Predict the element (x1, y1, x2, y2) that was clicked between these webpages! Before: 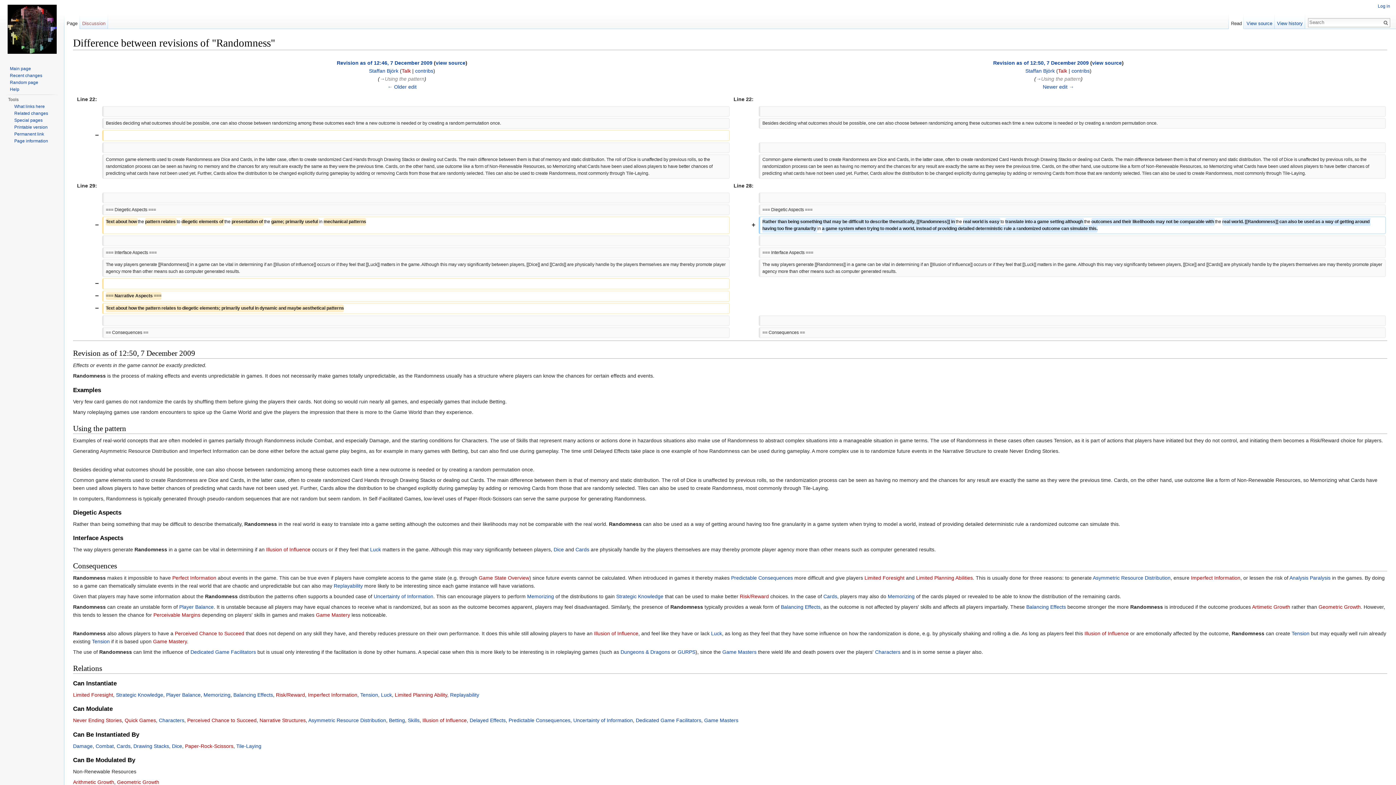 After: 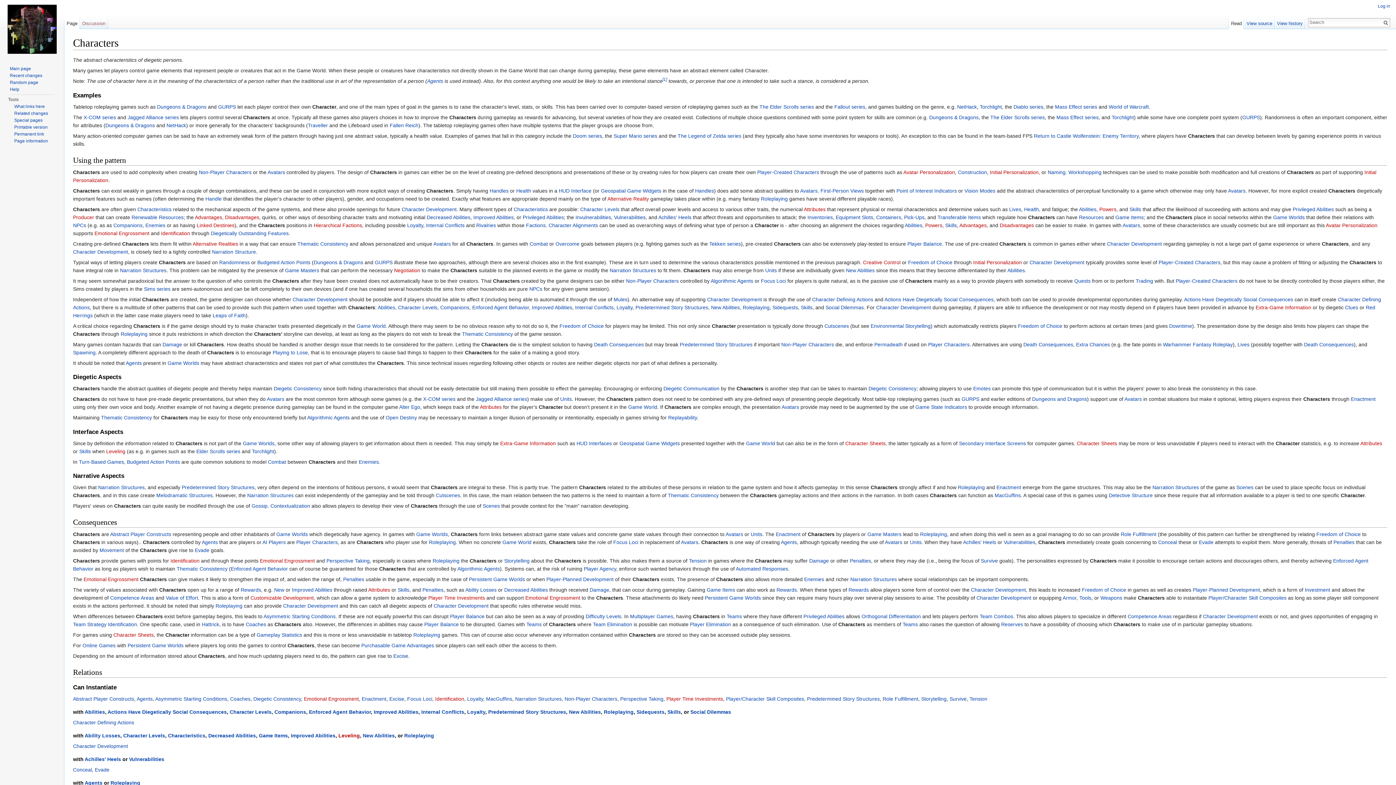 Action: bbox: (875, 649, 900, 655) label: Characters